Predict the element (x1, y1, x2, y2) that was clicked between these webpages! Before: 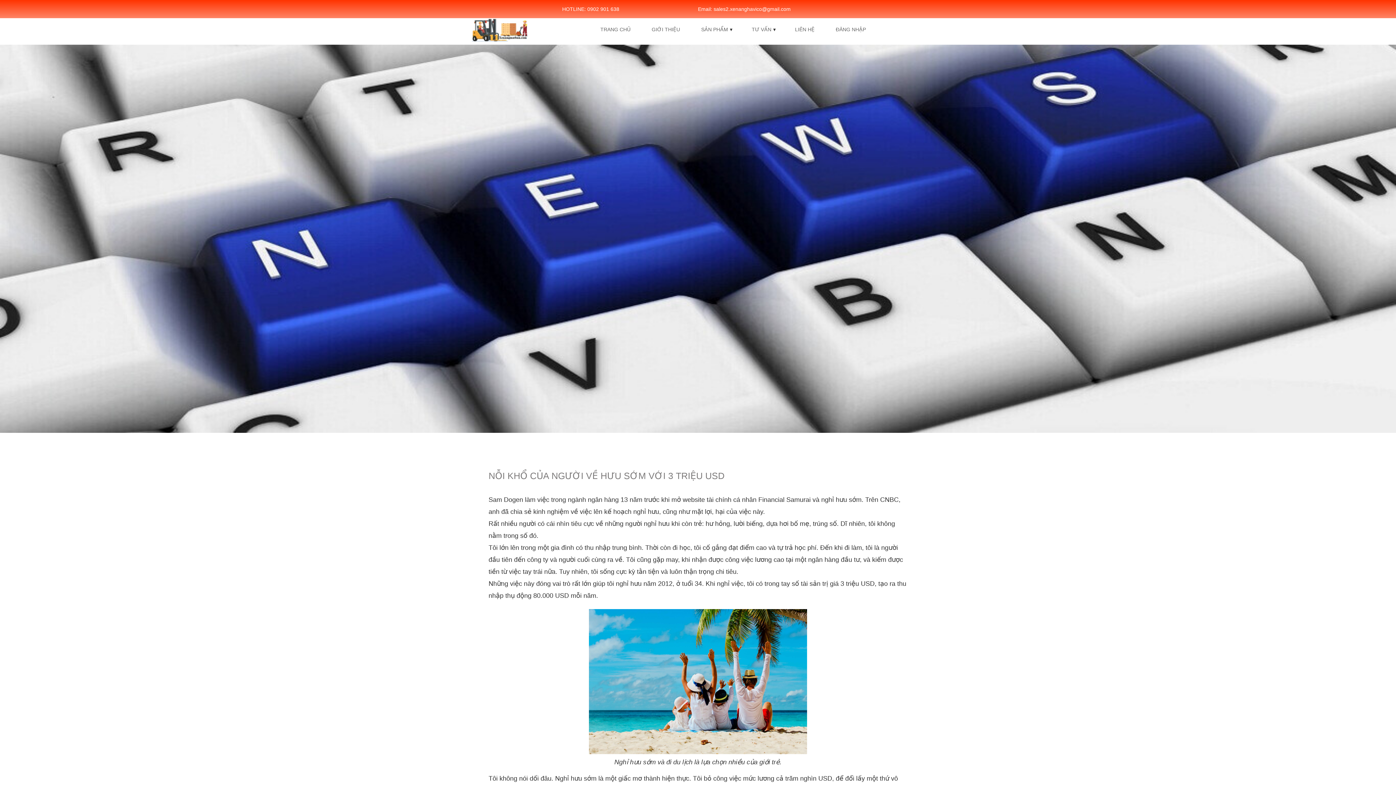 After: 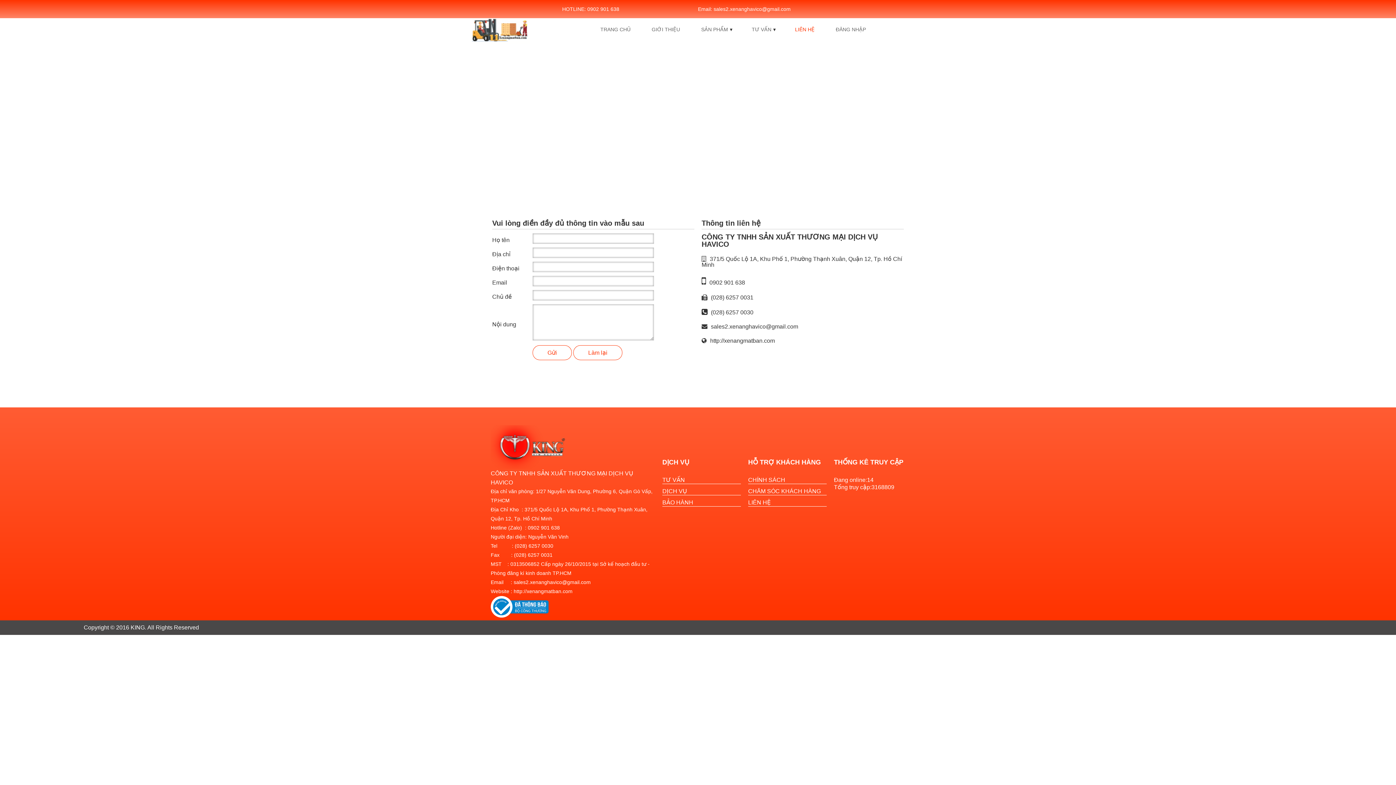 Action: bbox: (795, 26, 816, 32) label: LIÊN HỆ